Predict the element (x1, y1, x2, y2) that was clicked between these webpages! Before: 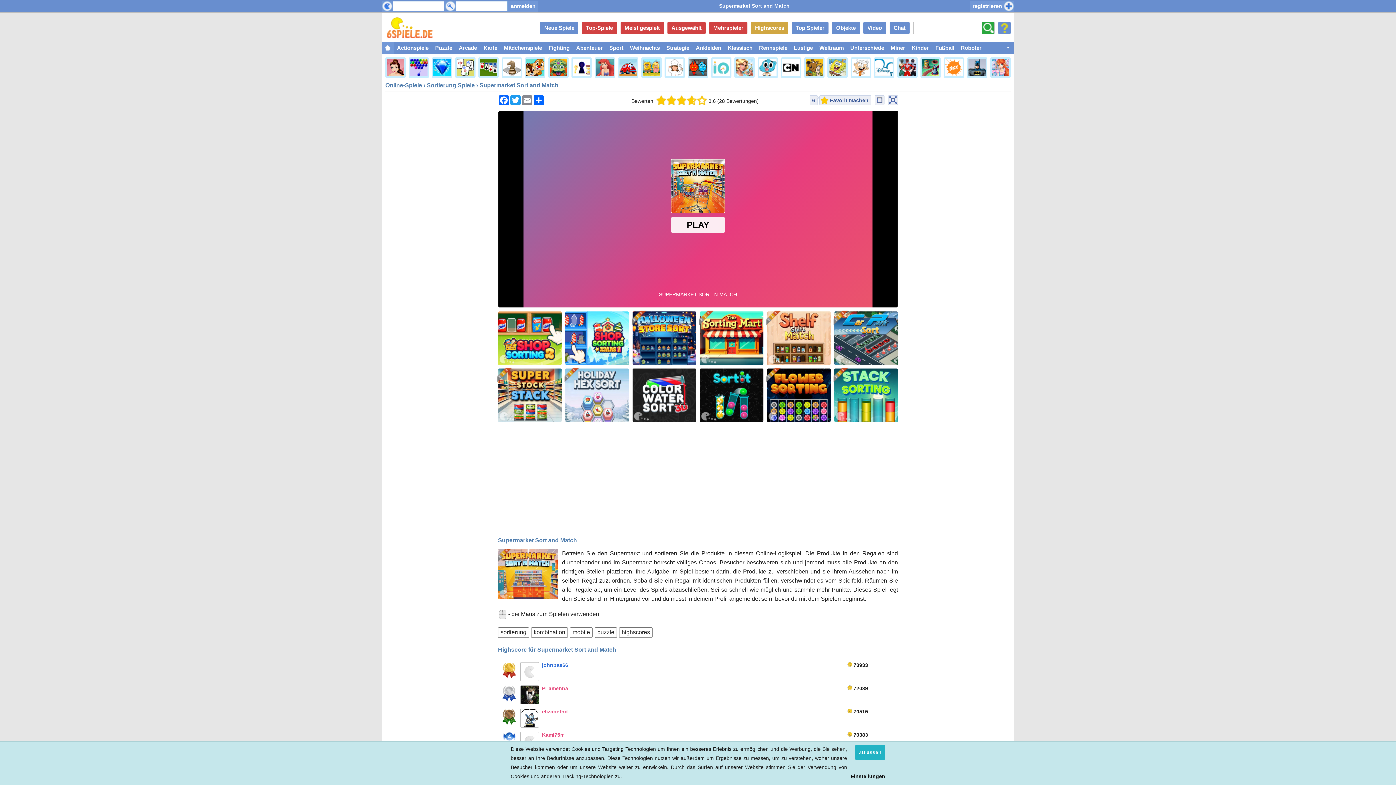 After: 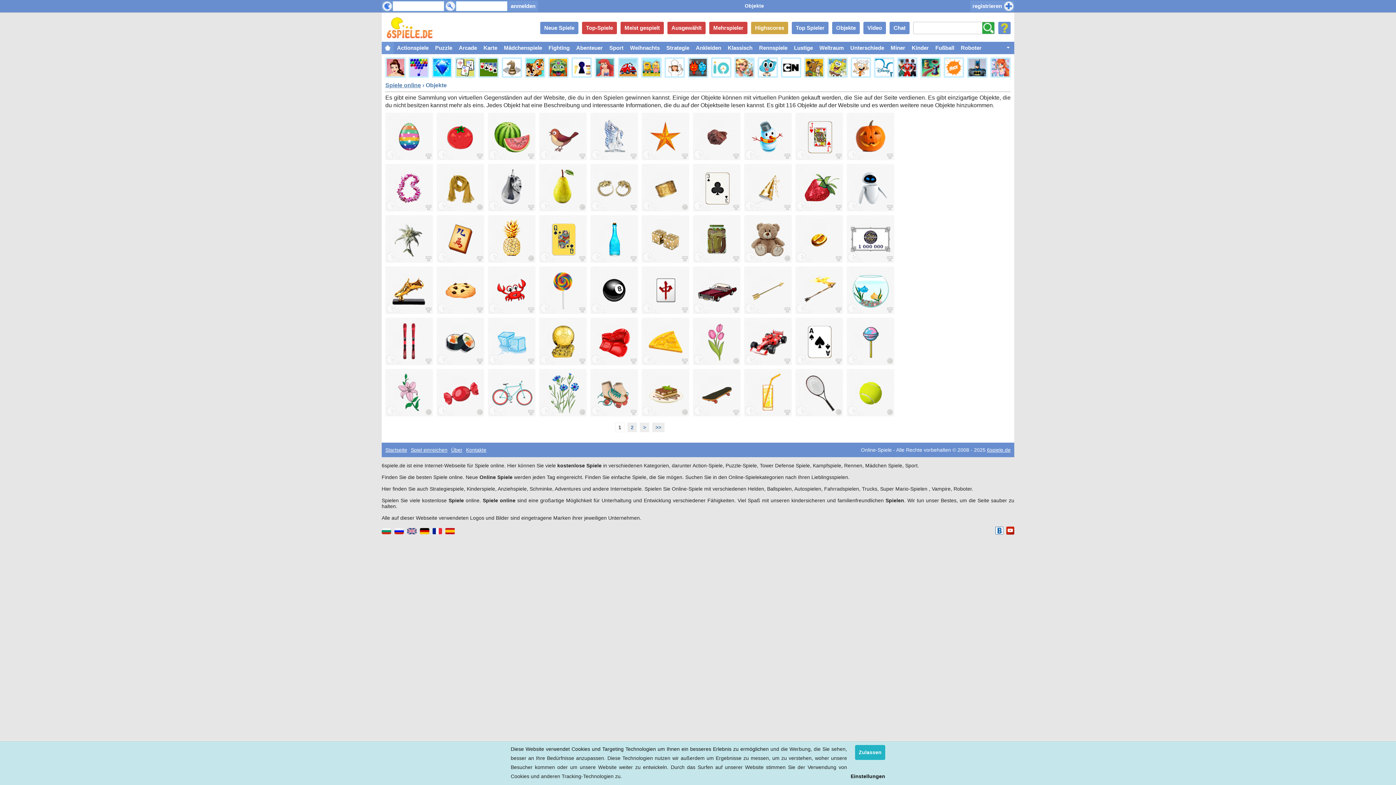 Action: label: Objekte bbox: (832, 21, 860, 34)